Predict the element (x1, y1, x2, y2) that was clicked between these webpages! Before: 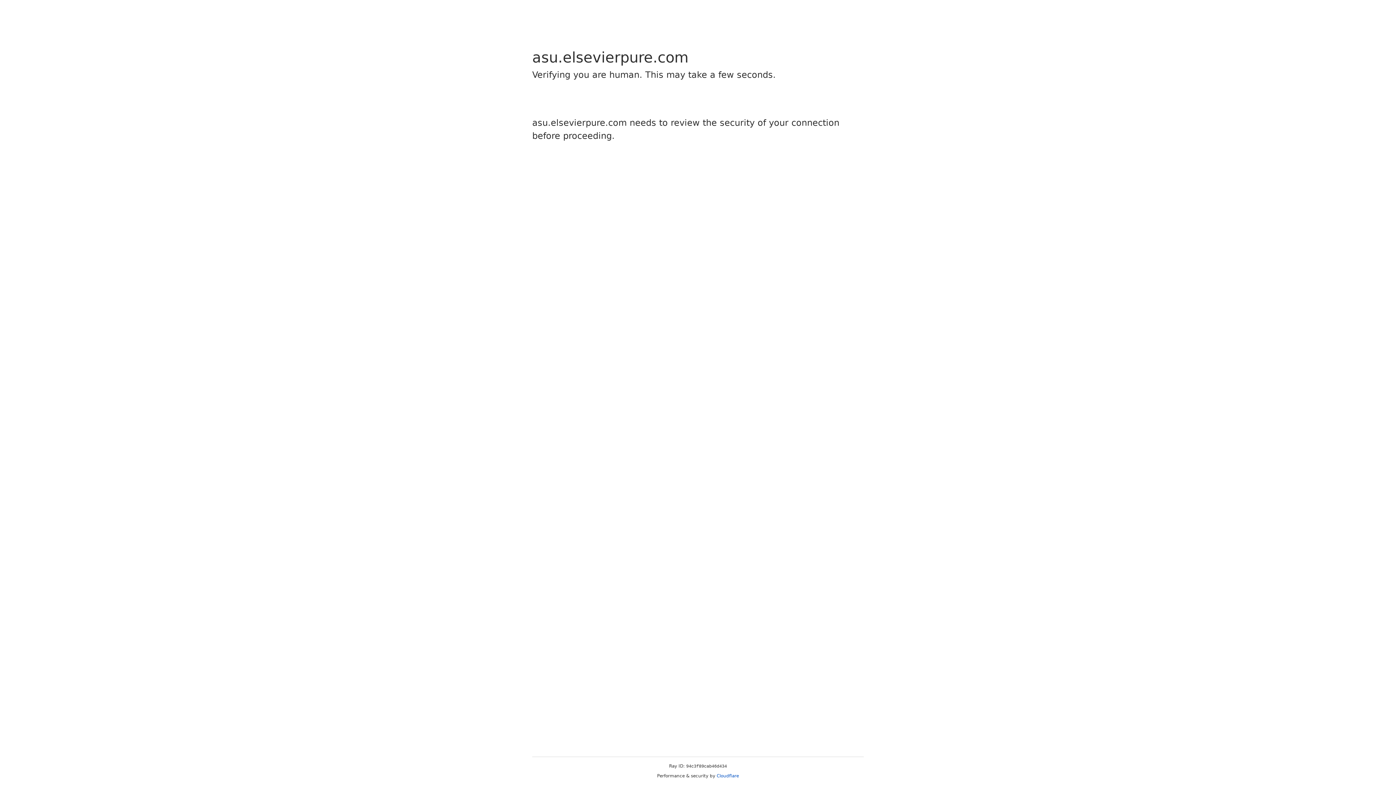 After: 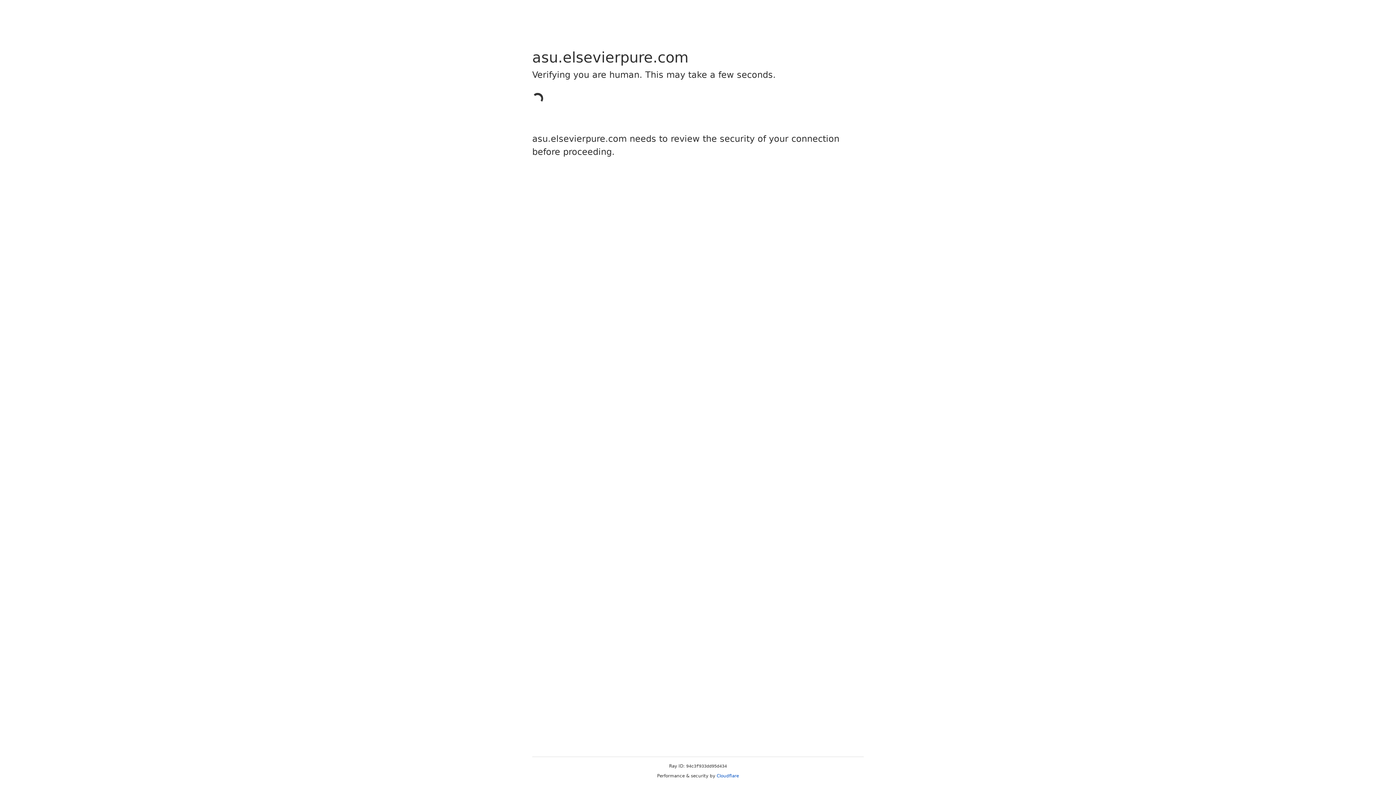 Action: bbox: (716, 773, 739, 778) label: Cloudflare